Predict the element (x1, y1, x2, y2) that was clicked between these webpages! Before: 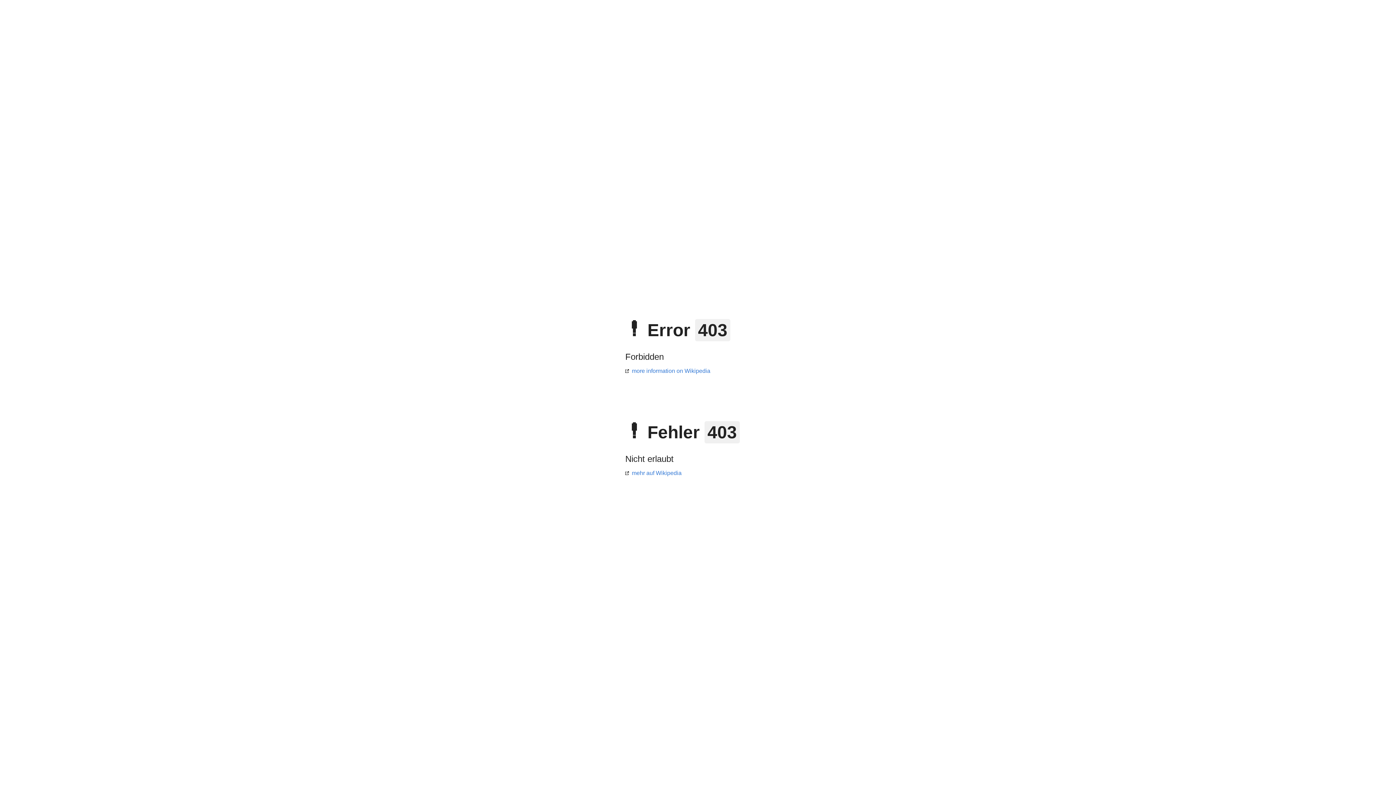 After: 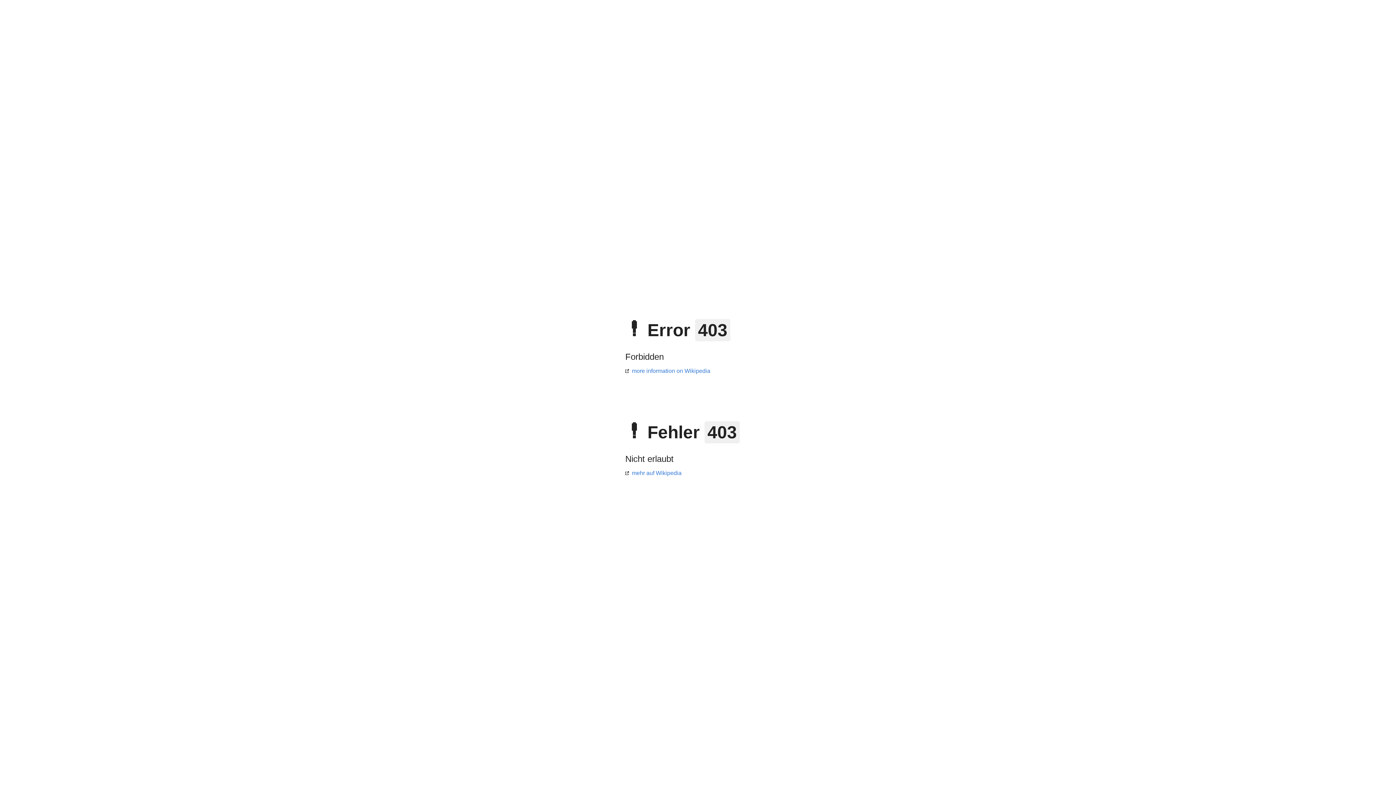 Action: label: mehr auf Wikipedia bbox: (625, 470, 681, 476)